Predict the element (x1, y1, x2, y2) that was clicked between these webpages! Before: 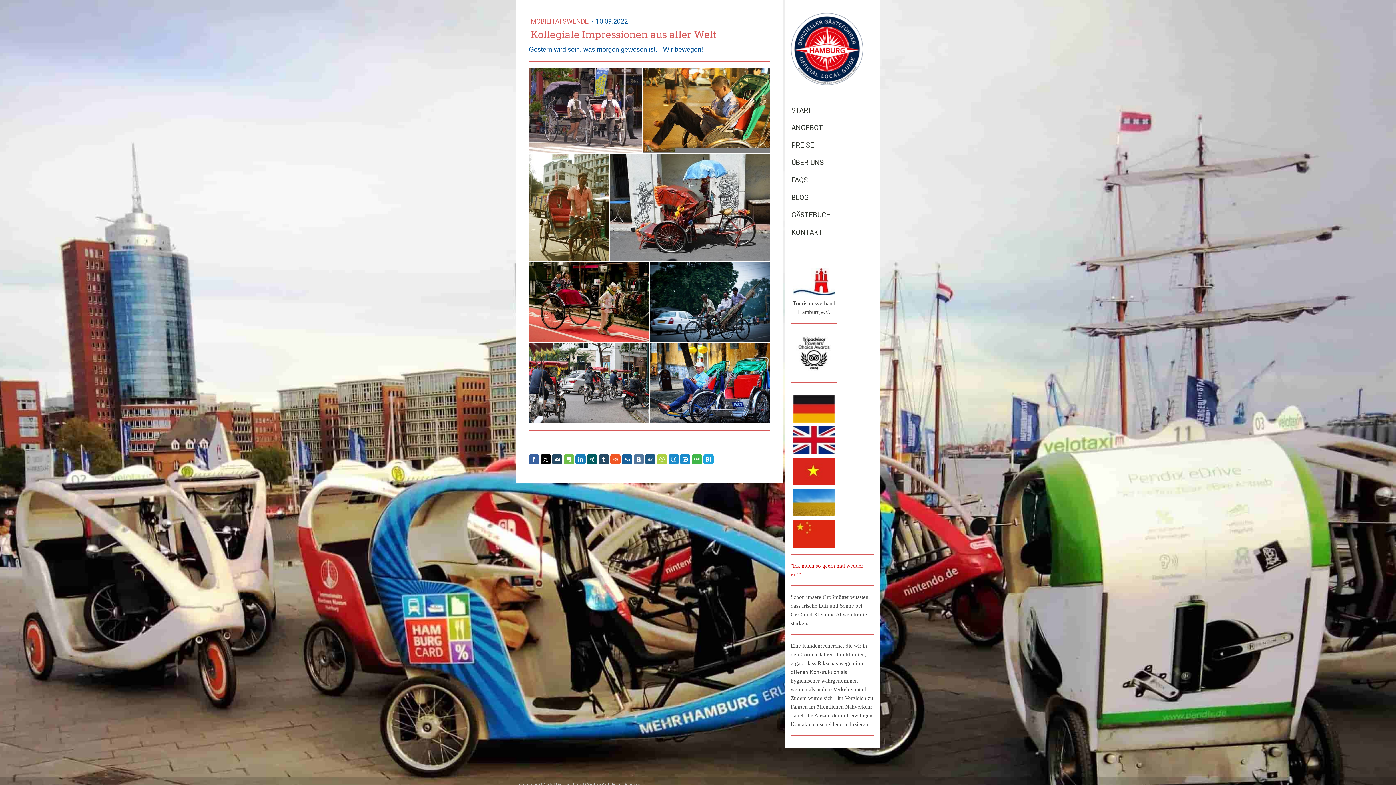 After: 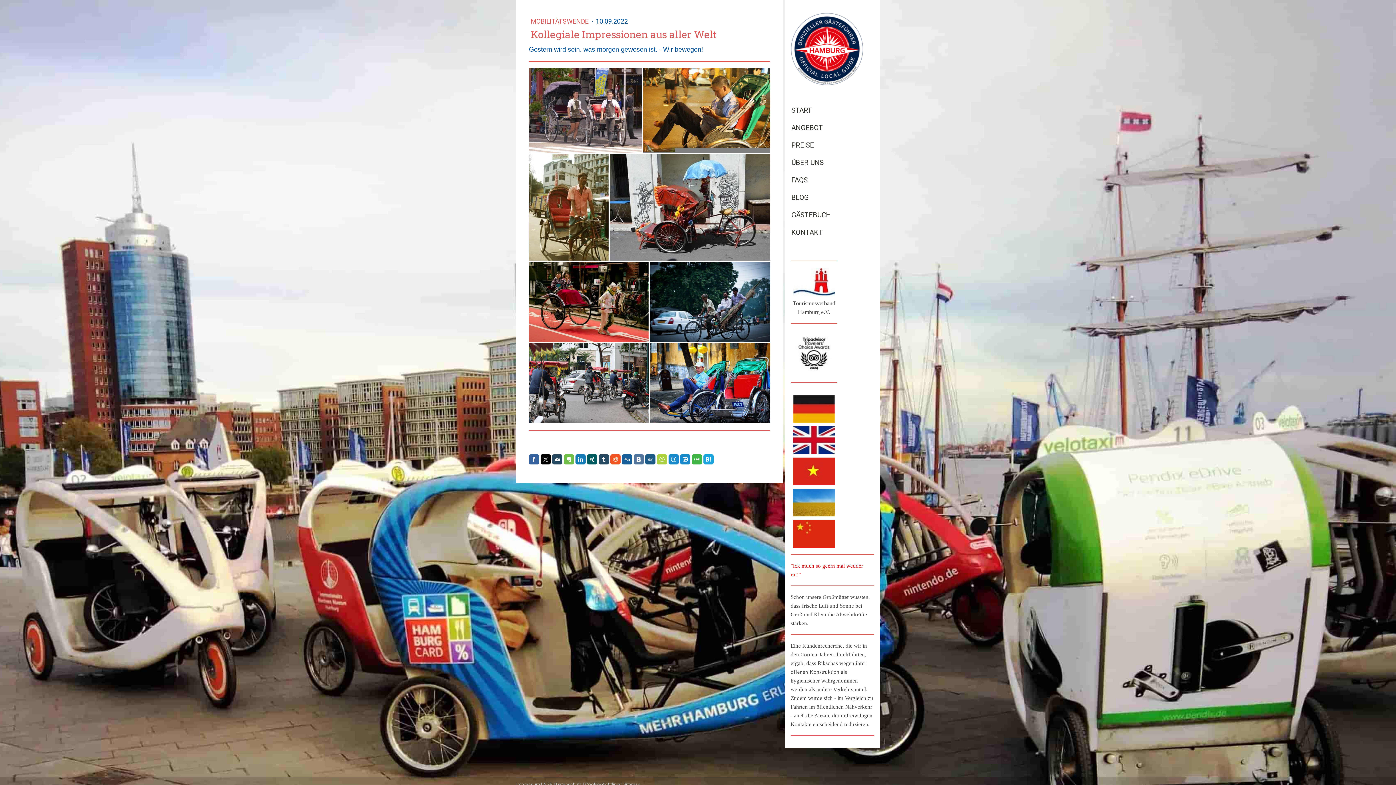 Action: bbox: (610, 454, 620, 464)